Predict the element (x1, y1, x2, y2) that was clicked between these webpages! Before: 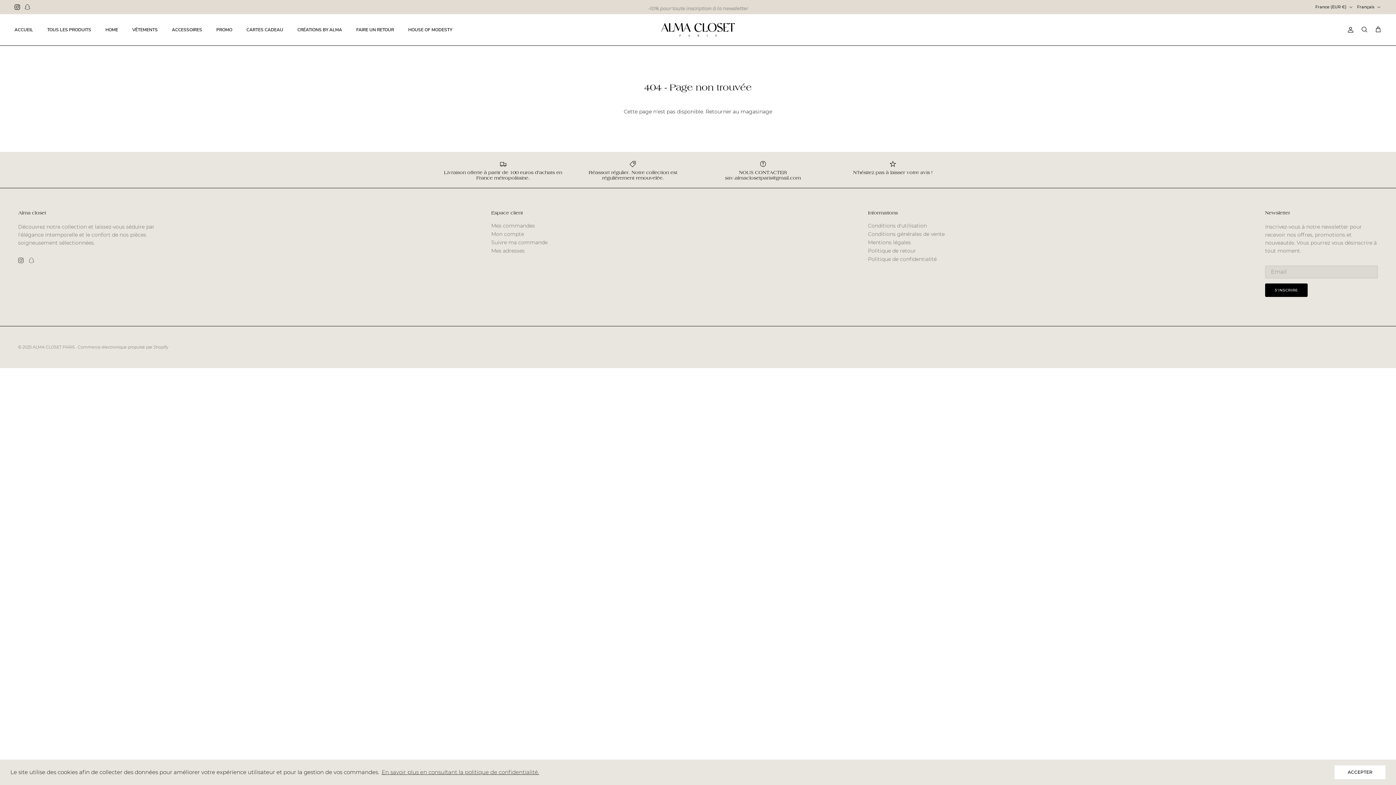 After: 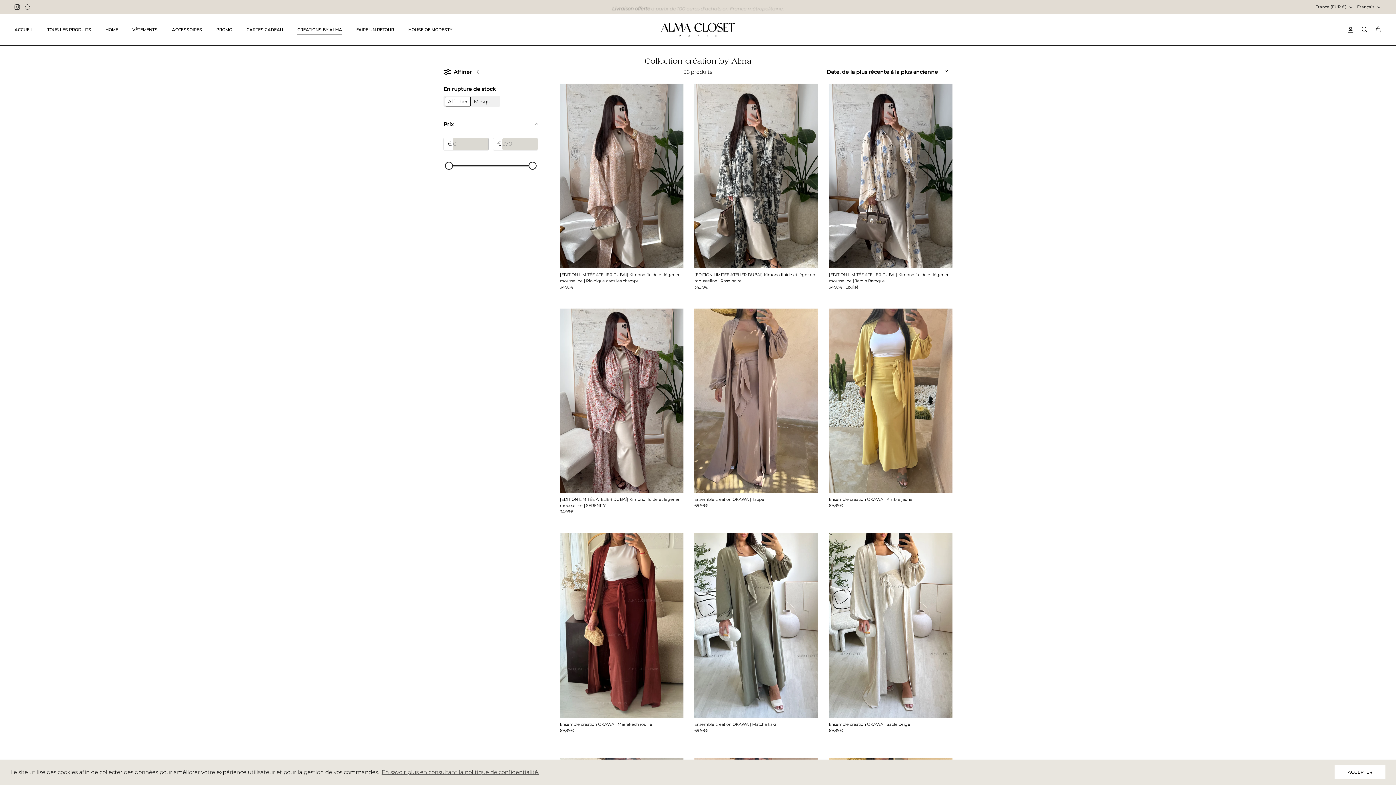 Action: label: CRÉATIONS BY ALMA bbox: (290, 18, 348, 41)